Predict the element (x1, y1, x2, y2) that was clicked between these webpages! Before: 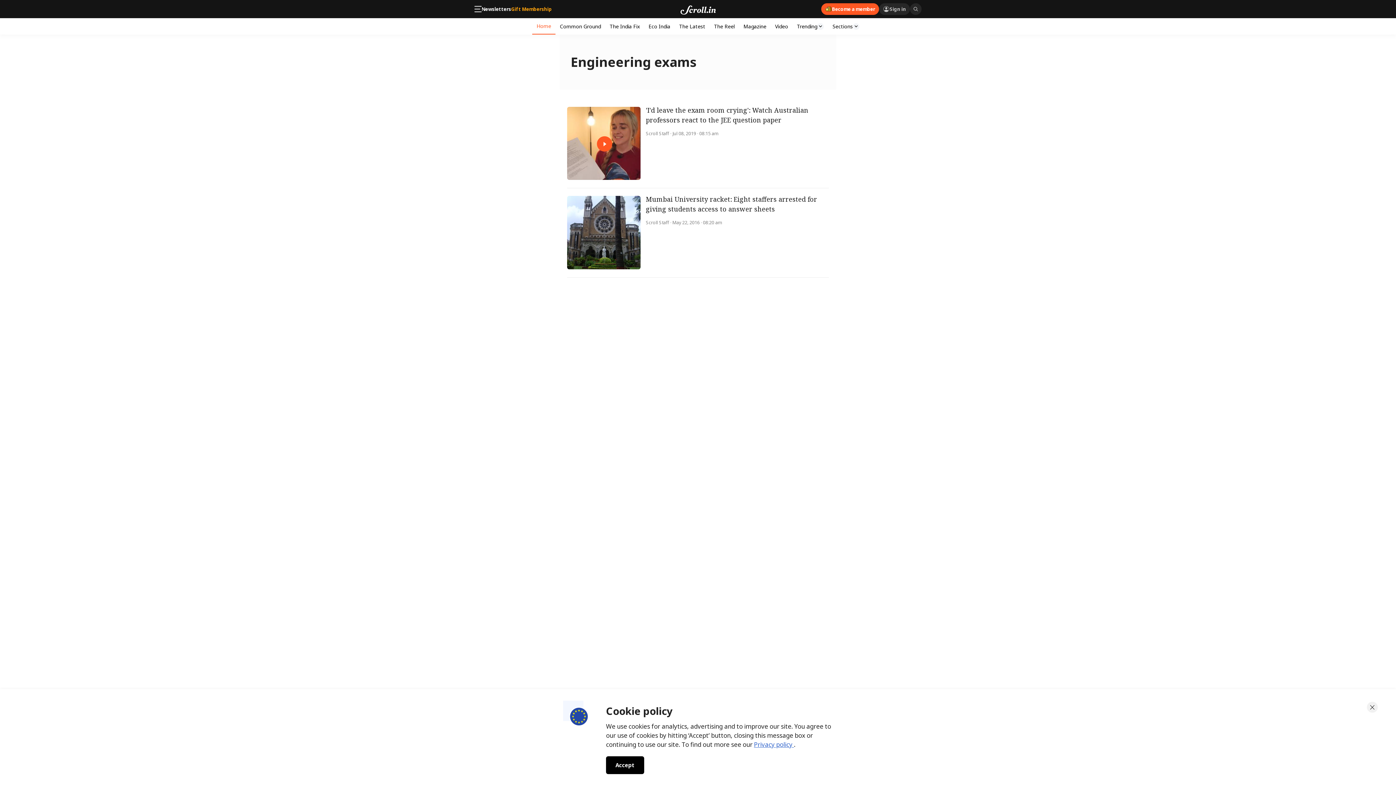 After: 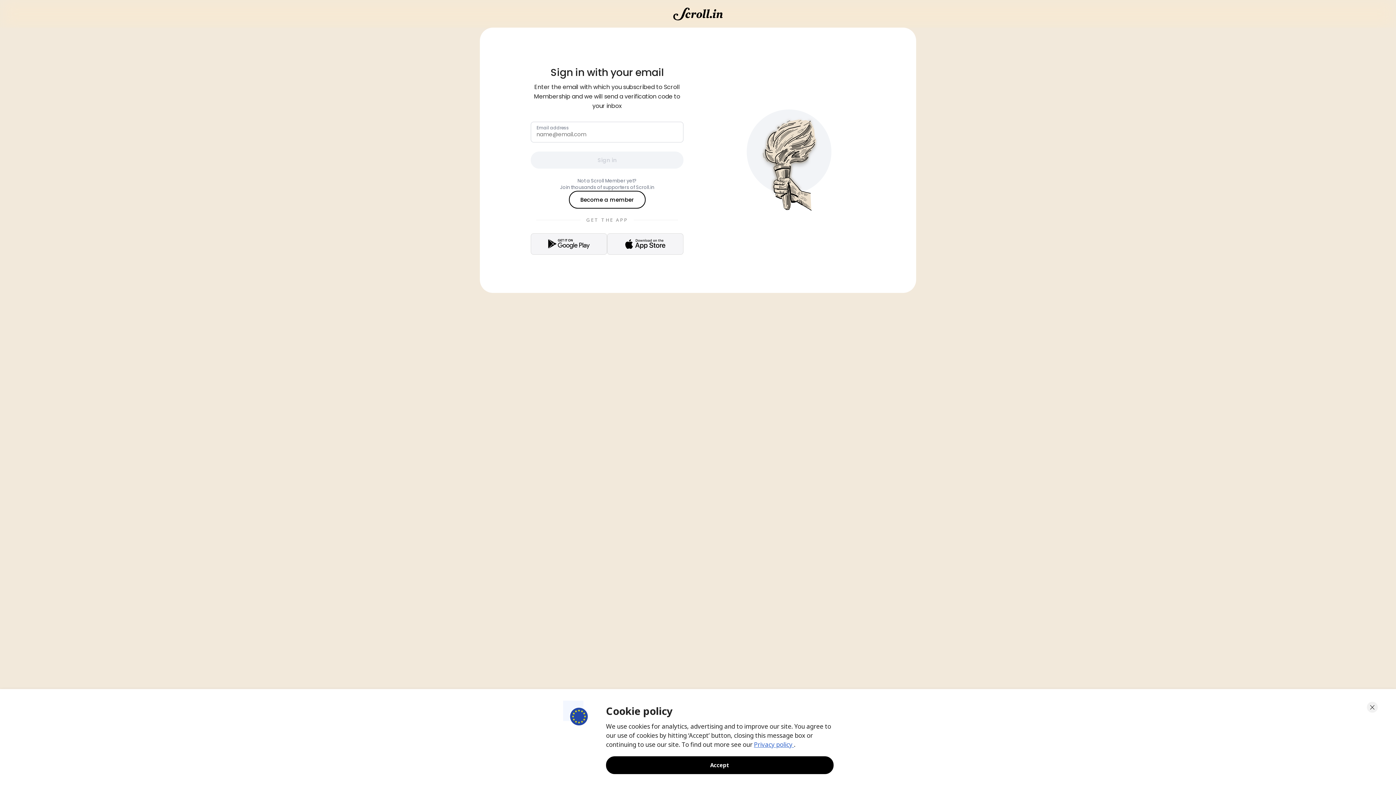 Action: label: Sign in bbox: (879, 3, 910, 14)